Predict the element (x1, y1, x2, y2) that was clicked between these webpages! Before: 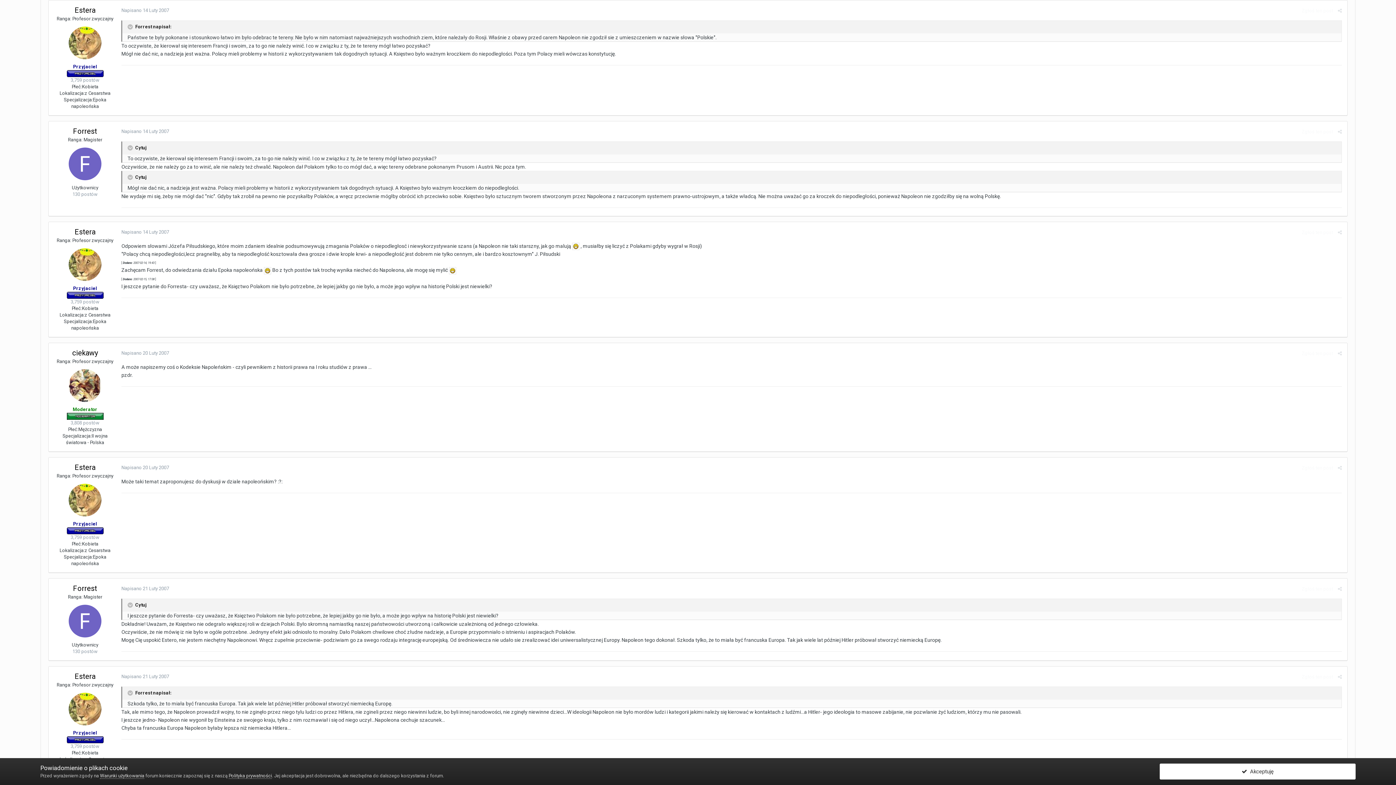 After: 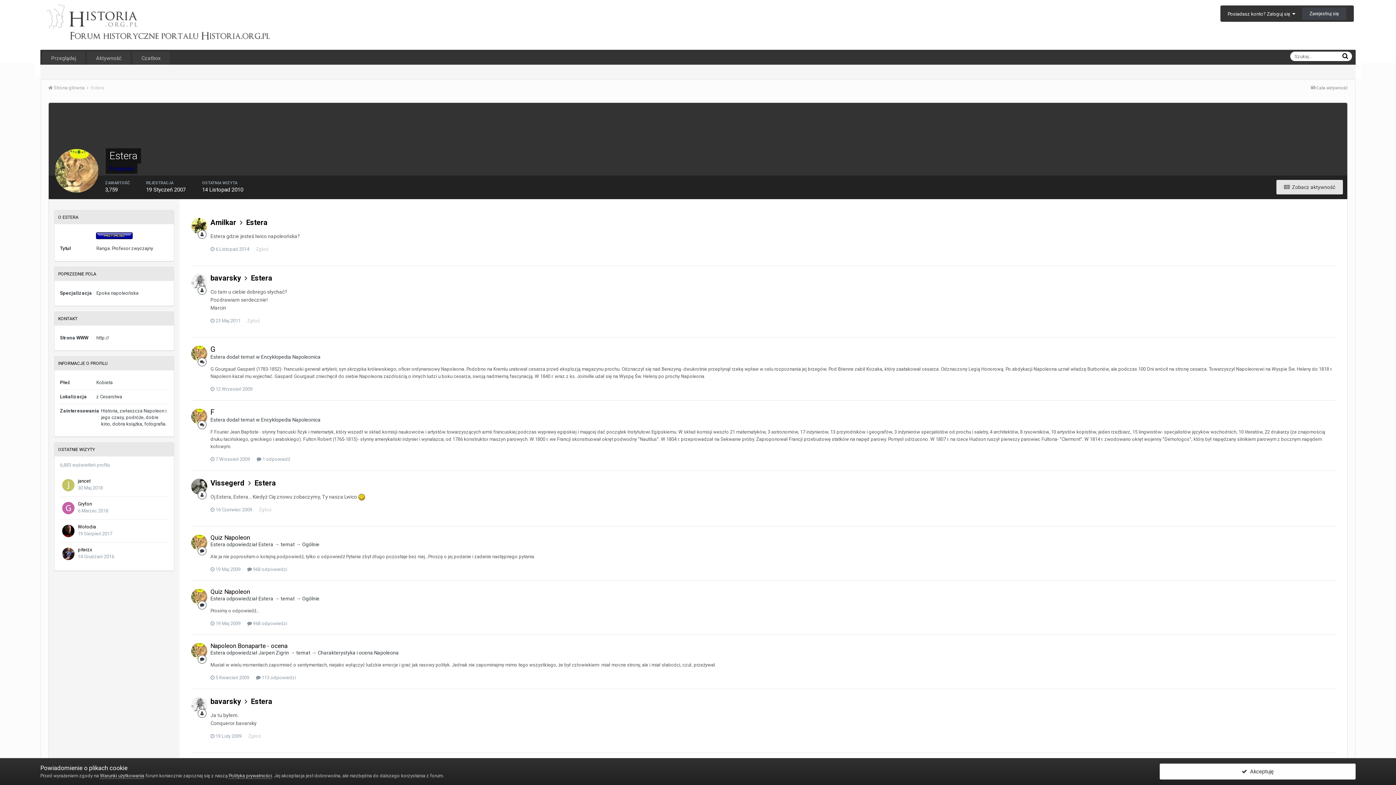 Action: bbox: (68, 26, 101, 59)